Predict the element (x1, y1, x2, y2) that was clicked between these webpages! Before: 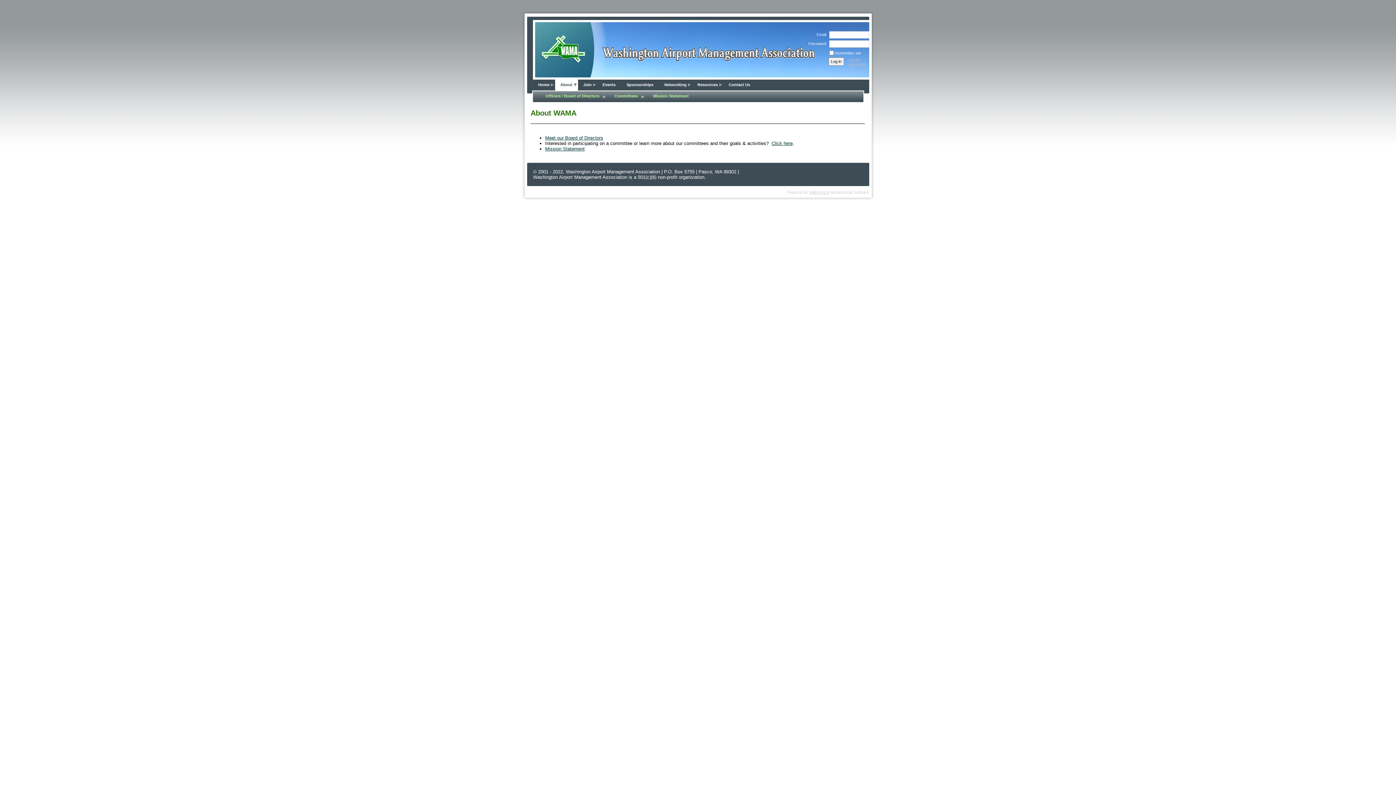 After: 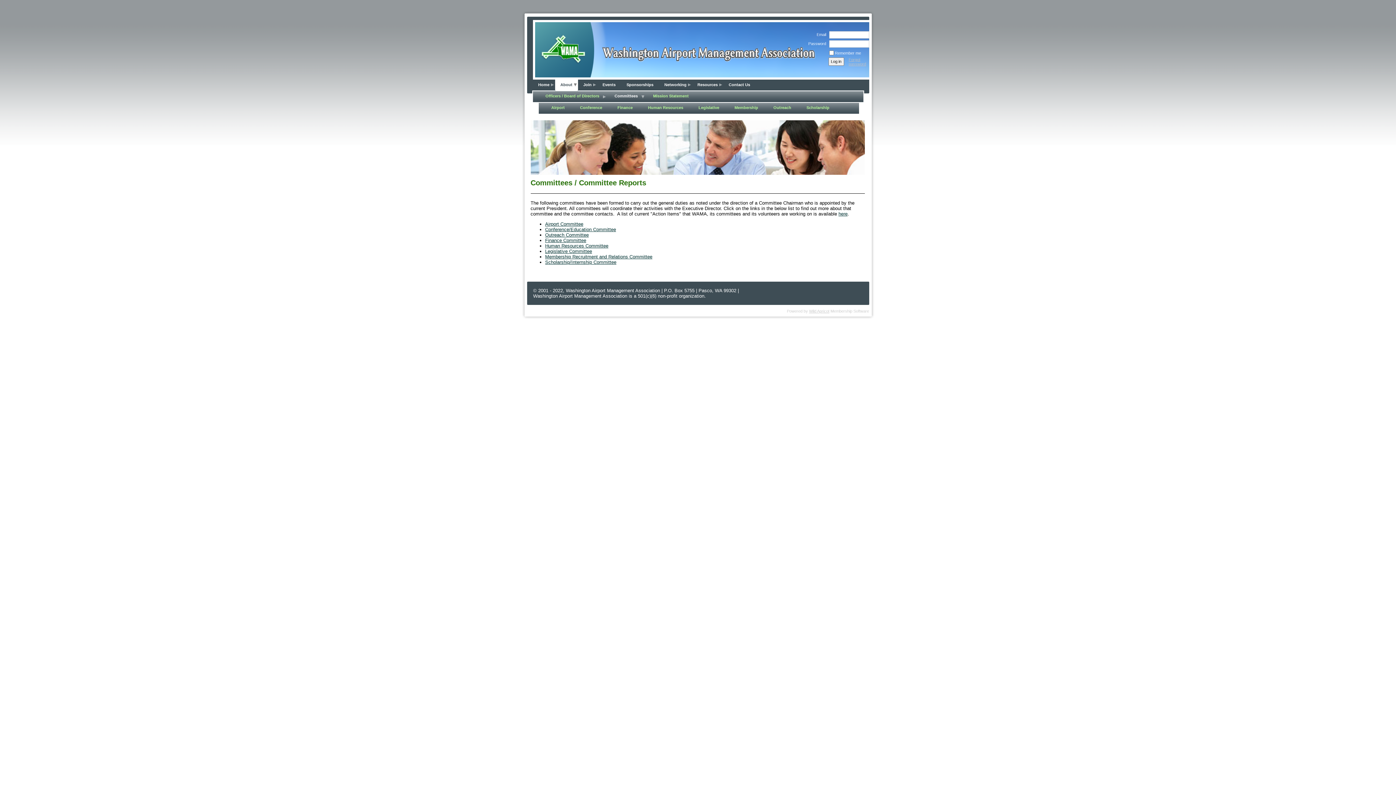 Action: label: Click here bbox: (771, 140, 792, 146)